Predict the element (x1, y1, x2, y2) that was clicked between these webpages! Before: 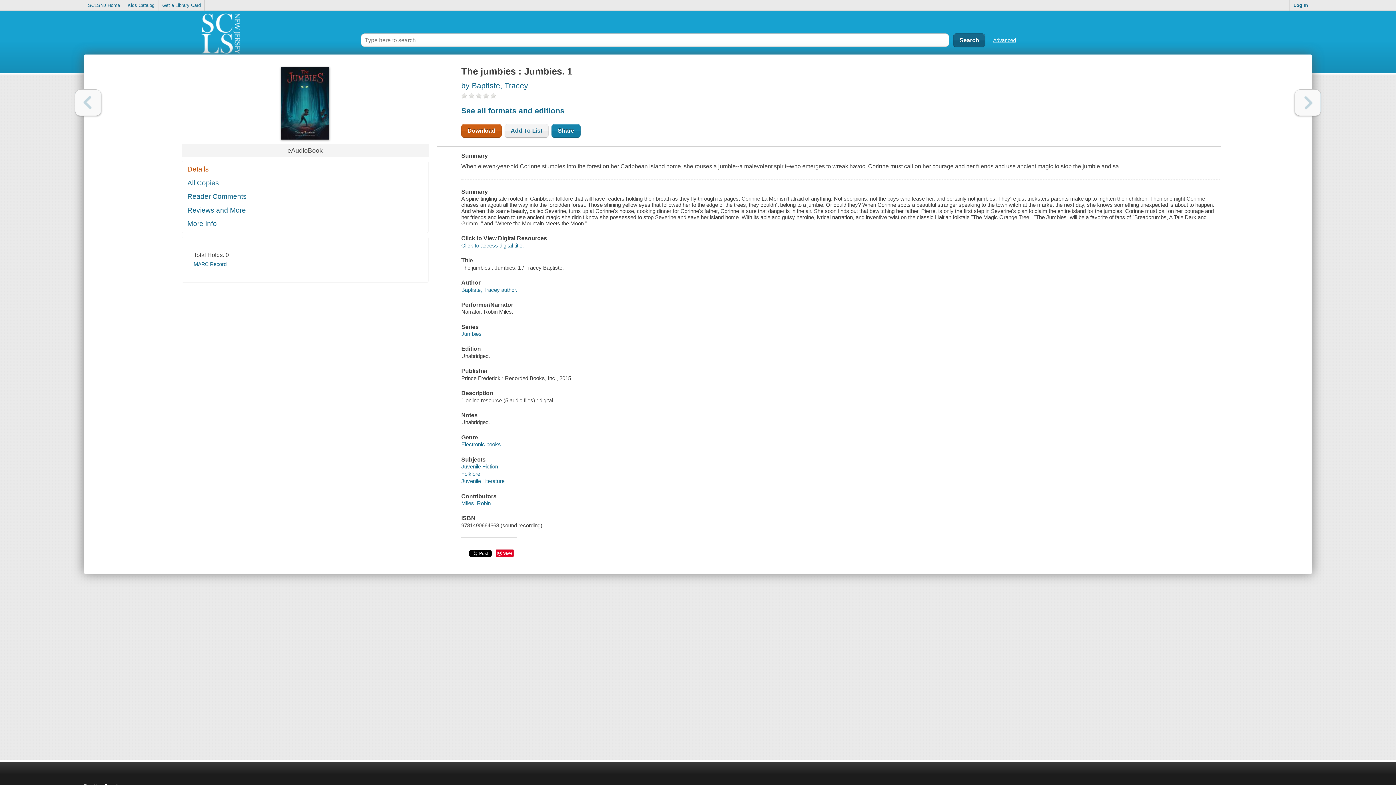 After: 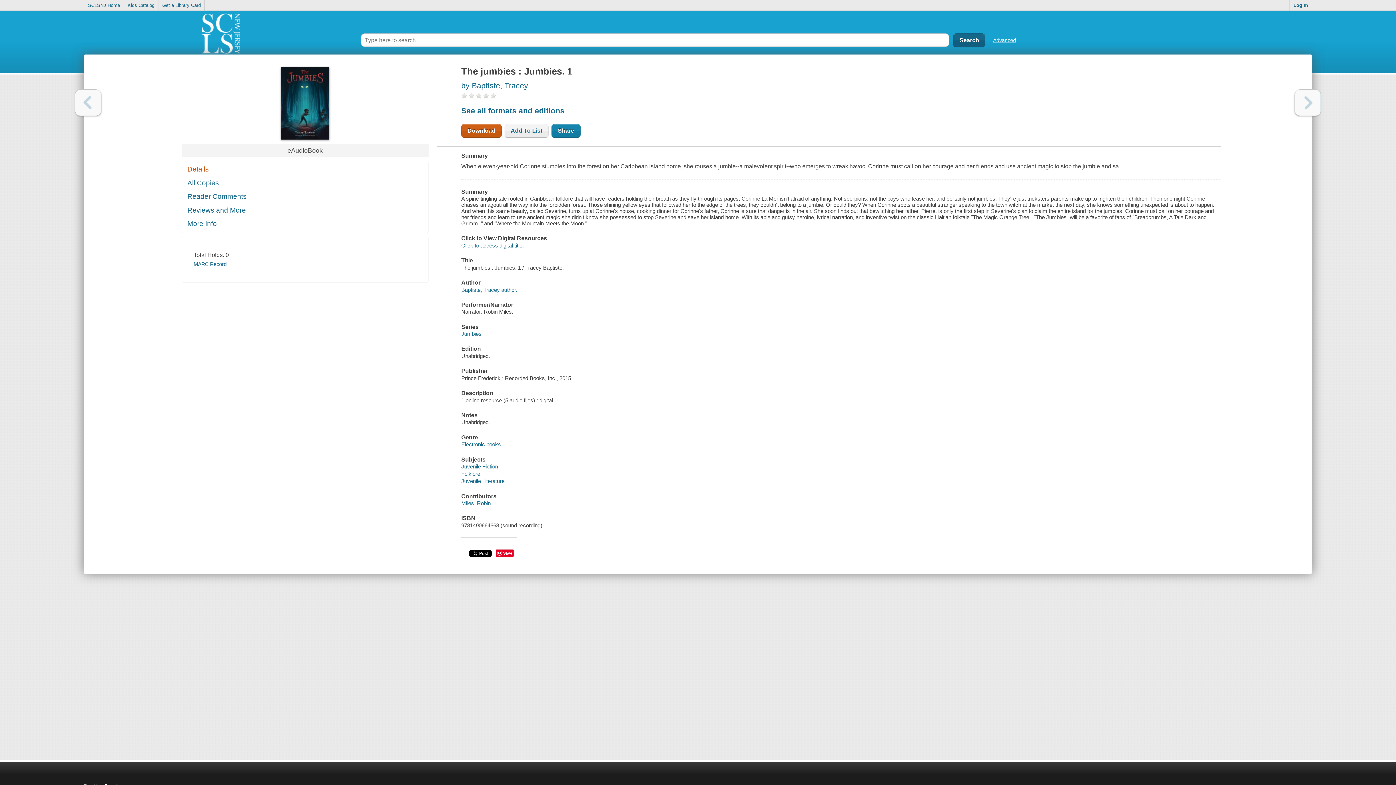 Action: label: Previous bbox: (75, 89, 101, 116)